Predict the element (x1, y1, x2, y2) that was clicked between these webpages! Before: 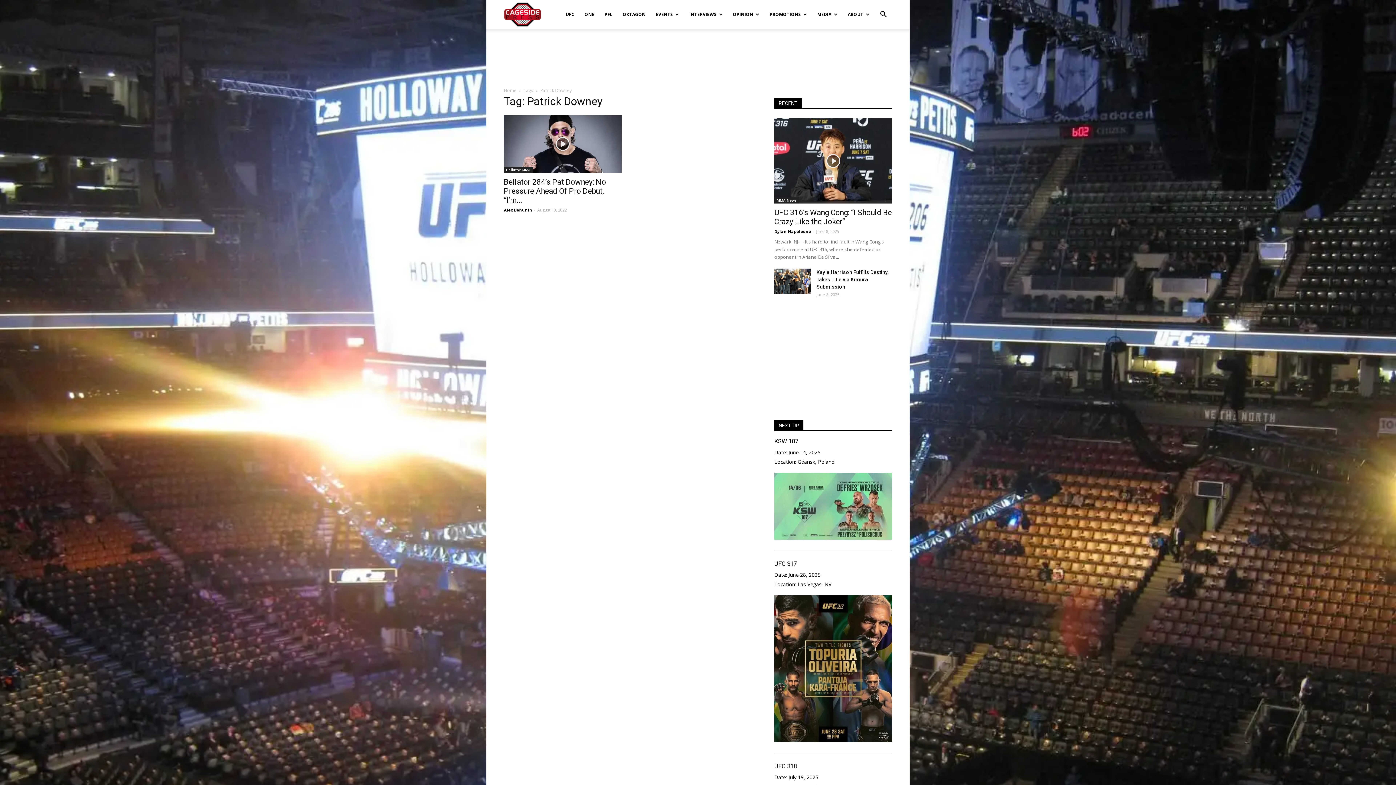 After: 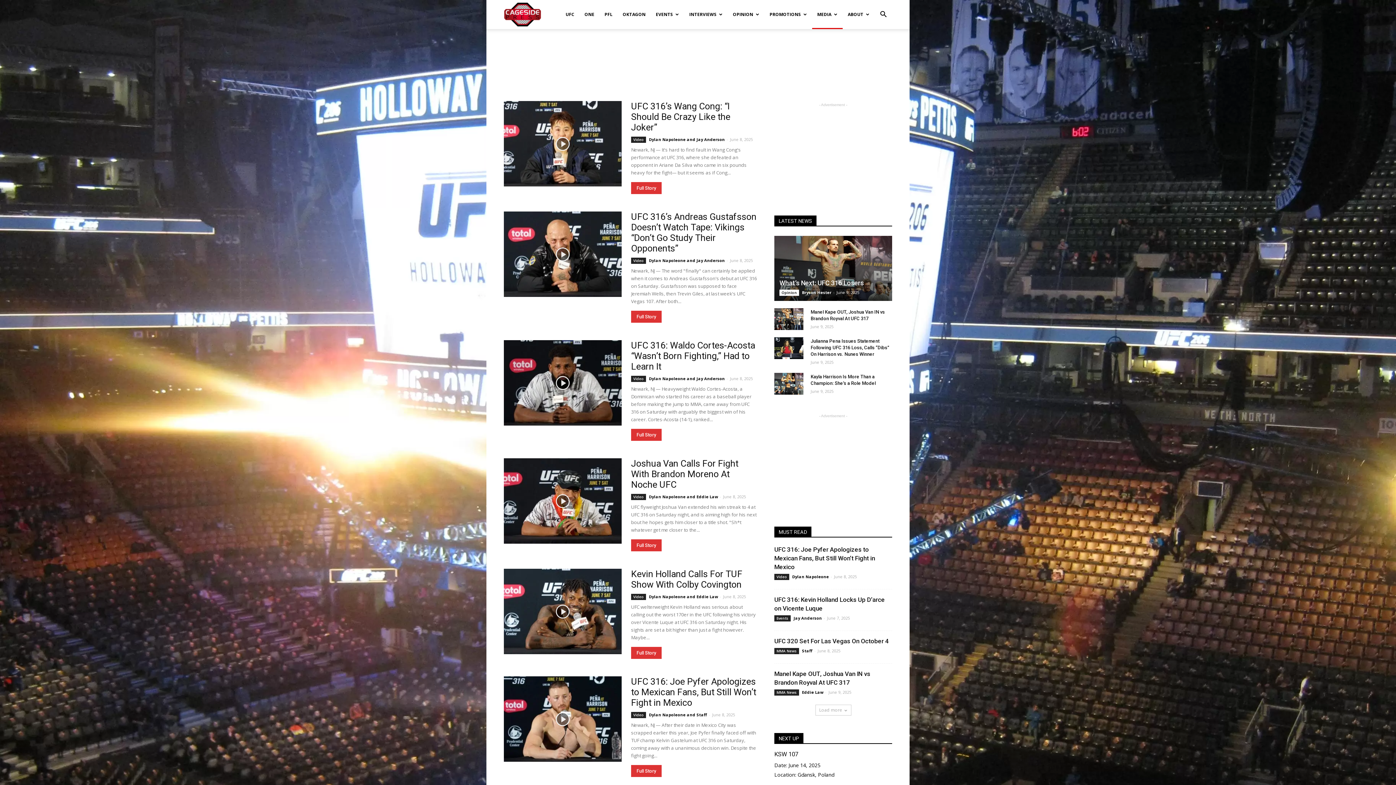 Action: label: MEDIA bbox: (812, 0, 842, 29)